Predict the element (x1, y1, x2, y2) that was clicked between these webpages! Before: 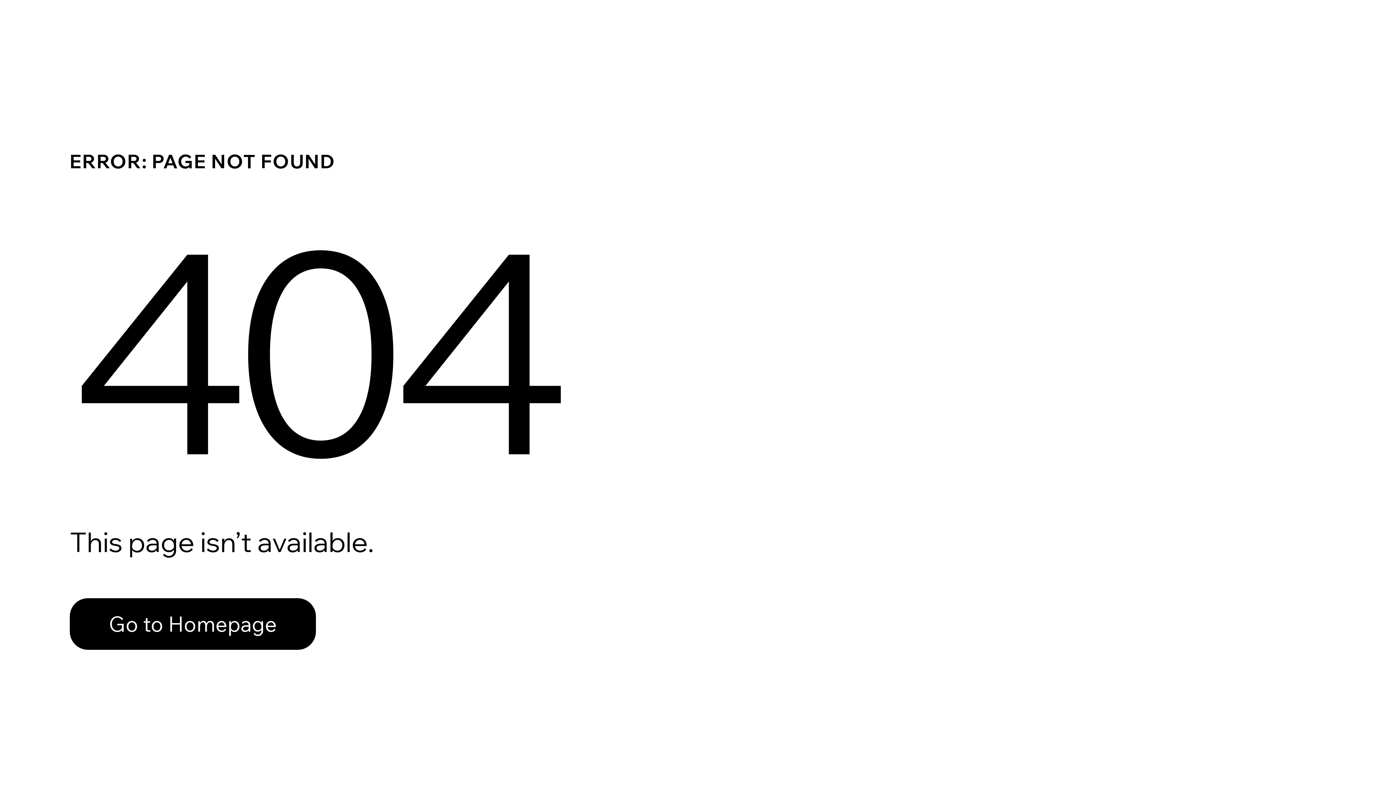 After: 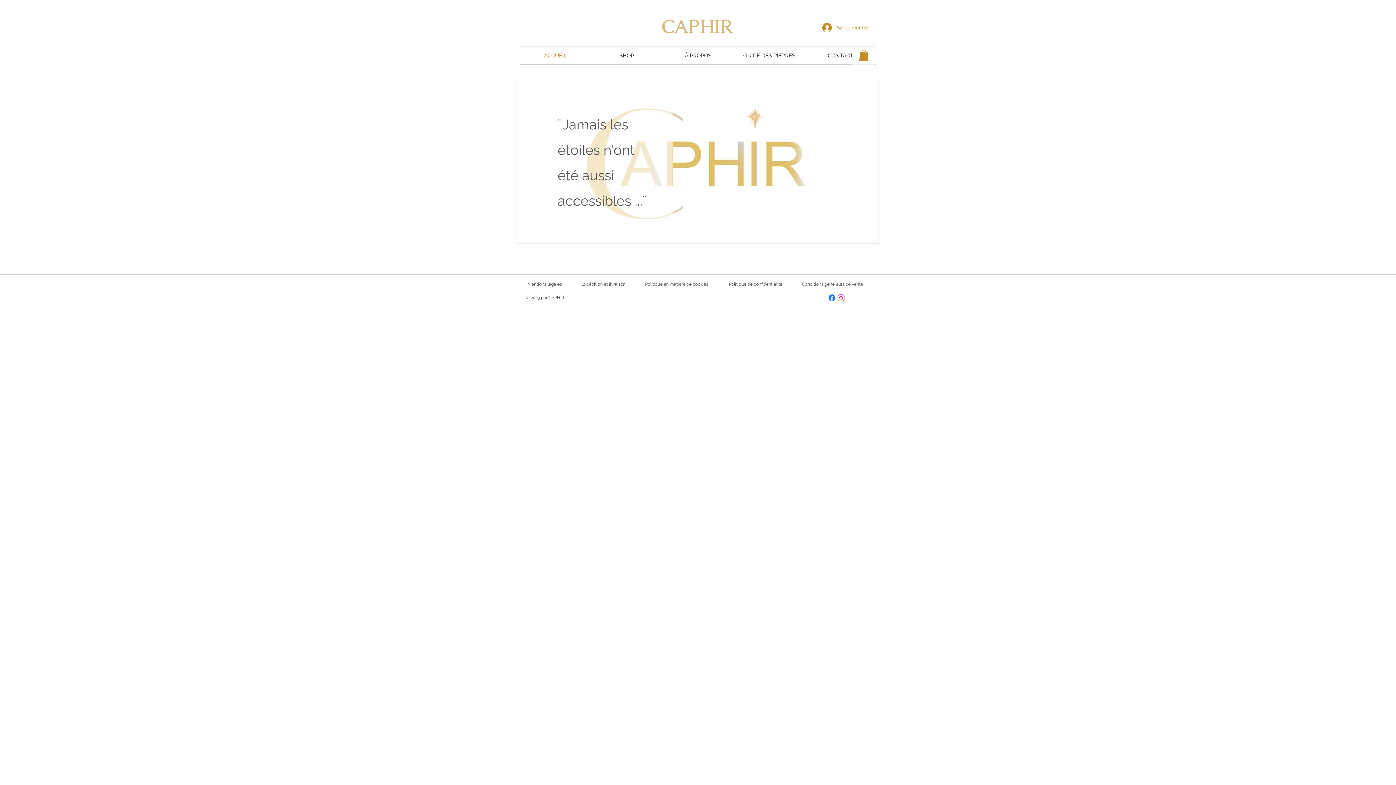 Action: label: Go to Homepage bbox: (69, 598, 316, 650)